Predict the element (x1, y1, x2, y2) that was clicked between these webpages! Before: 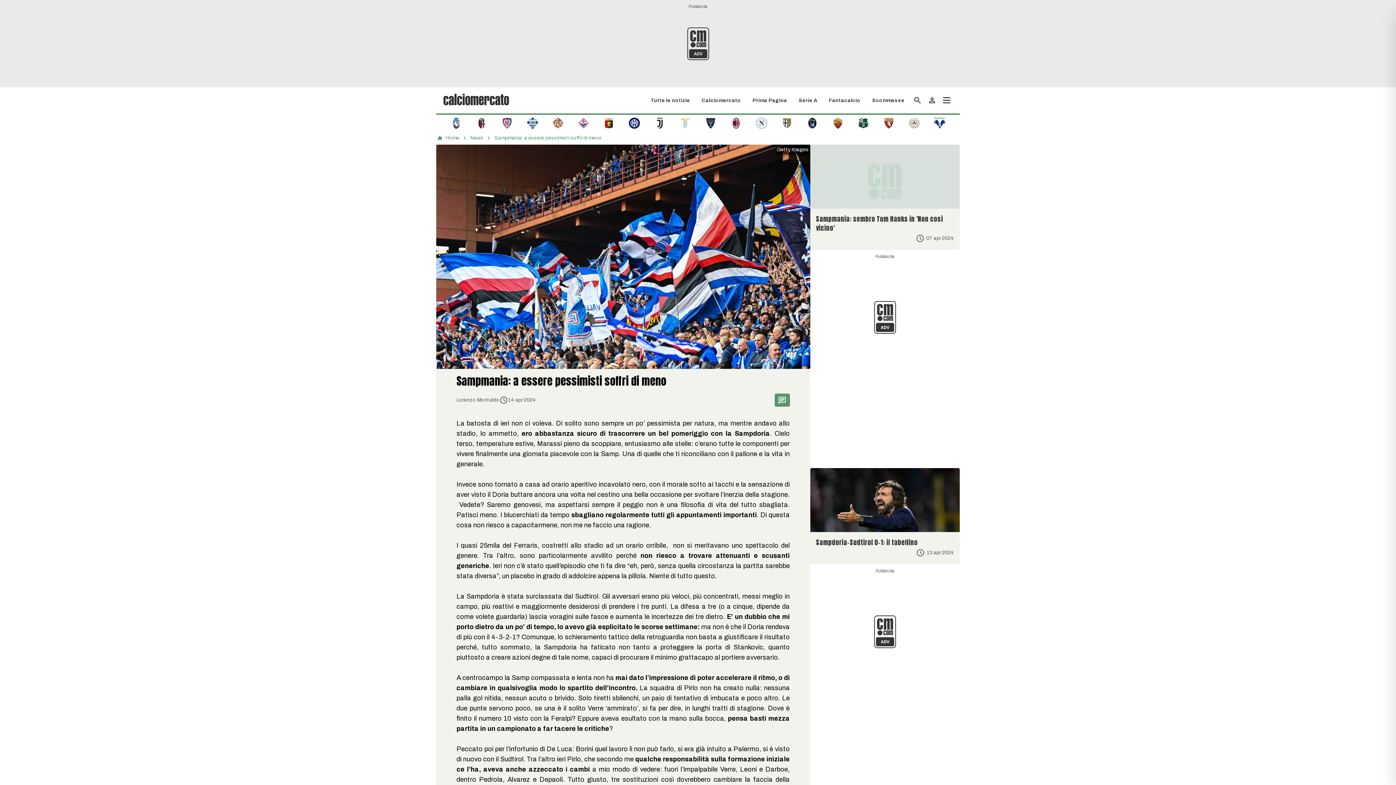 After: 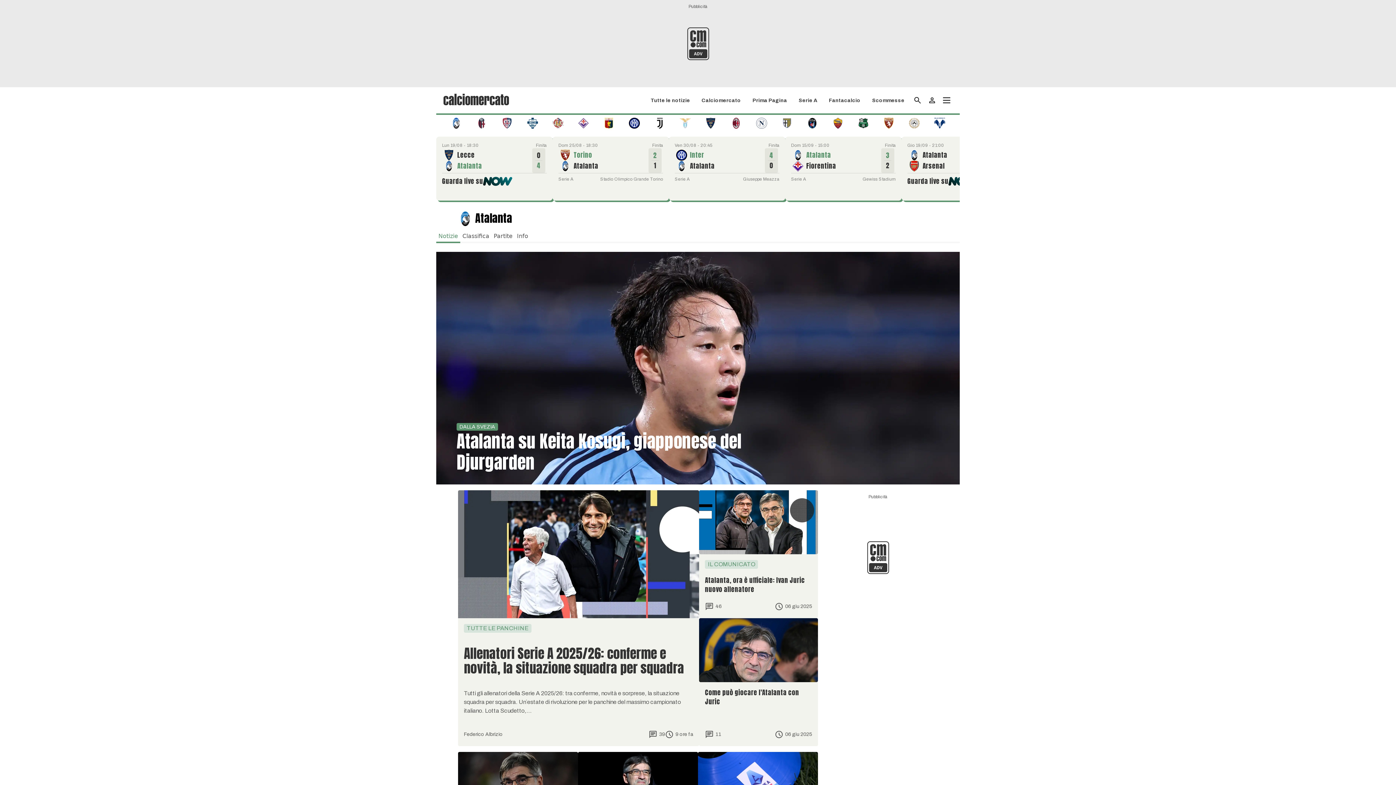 Action: bbox: (450, 119, 461, 126)